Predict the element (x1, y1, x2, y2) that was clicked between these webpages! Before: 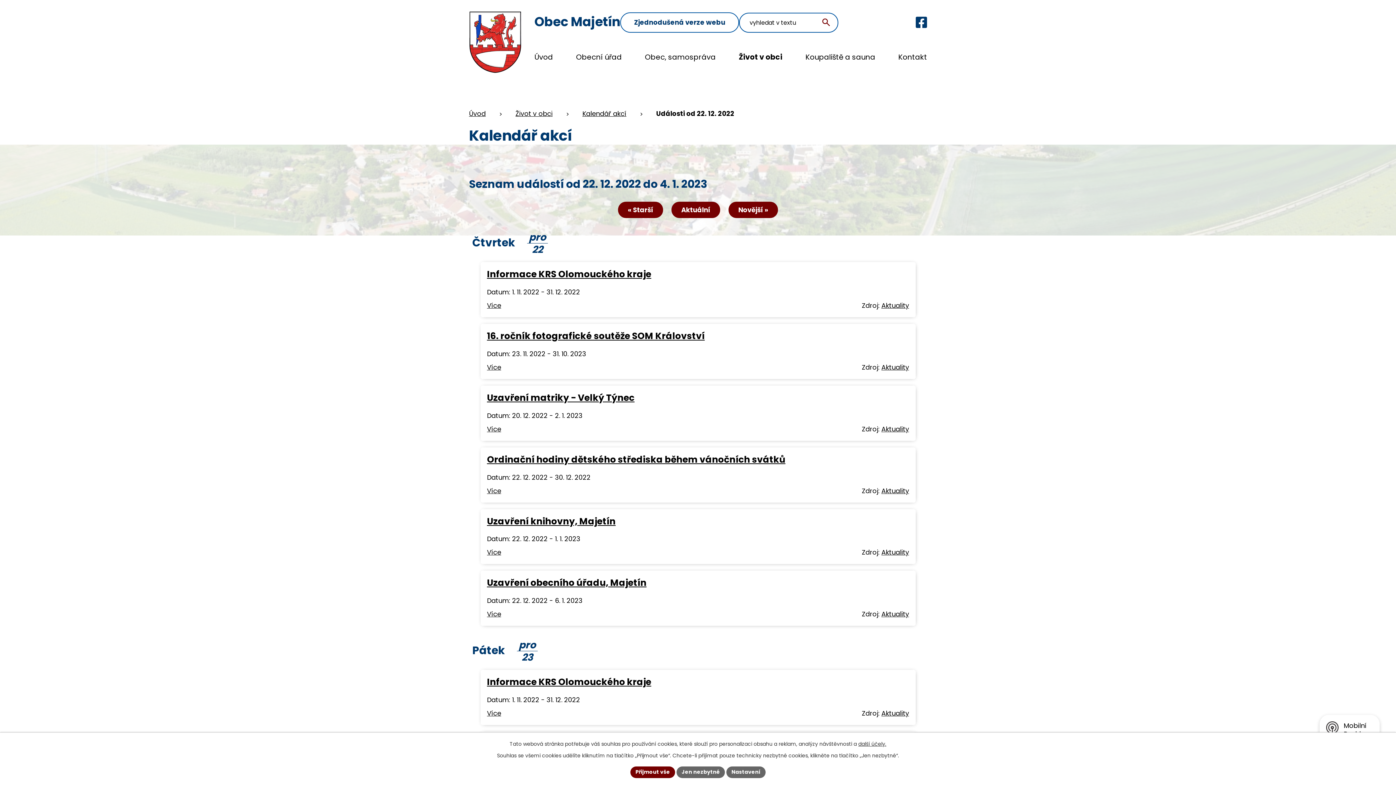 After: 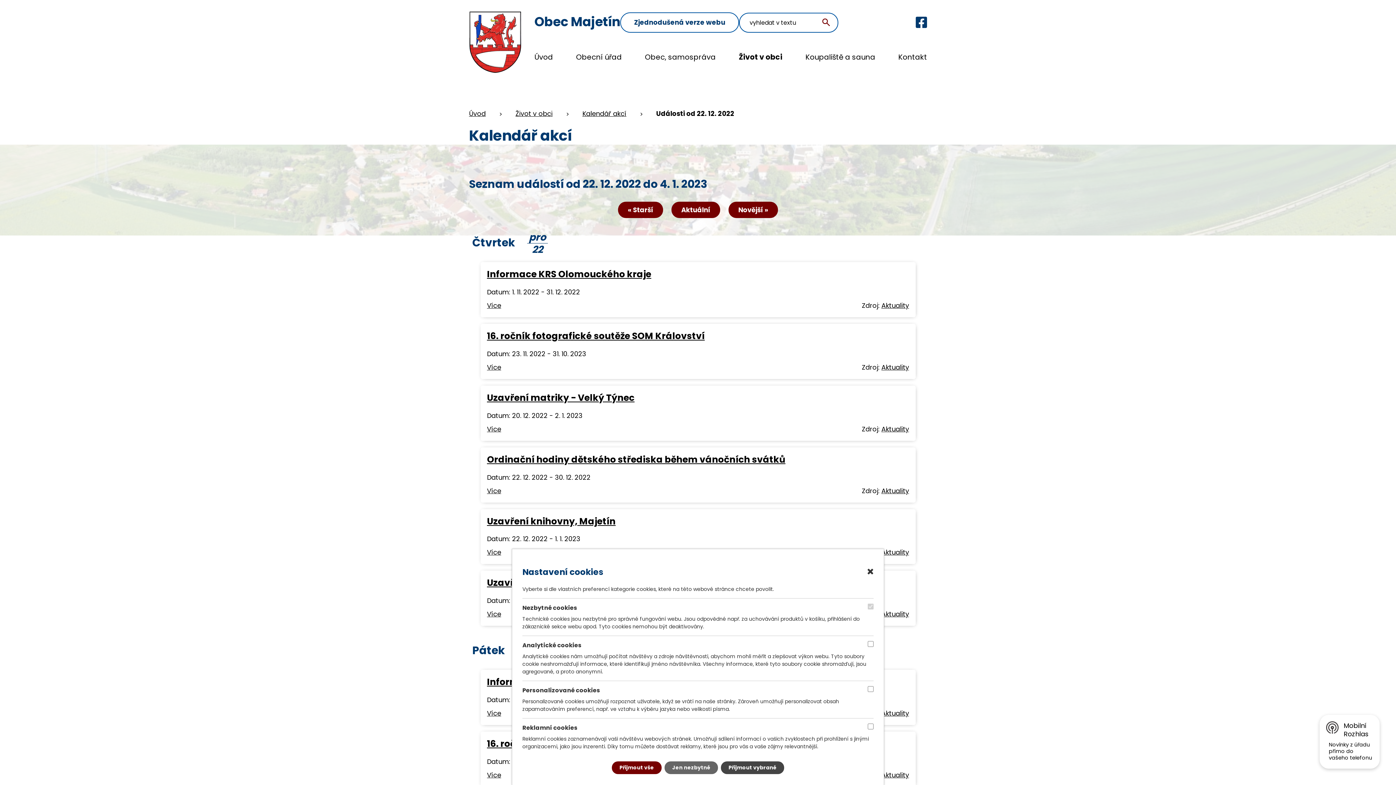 Action: bbox: (726, 766, 765, 778) label: Nastavení